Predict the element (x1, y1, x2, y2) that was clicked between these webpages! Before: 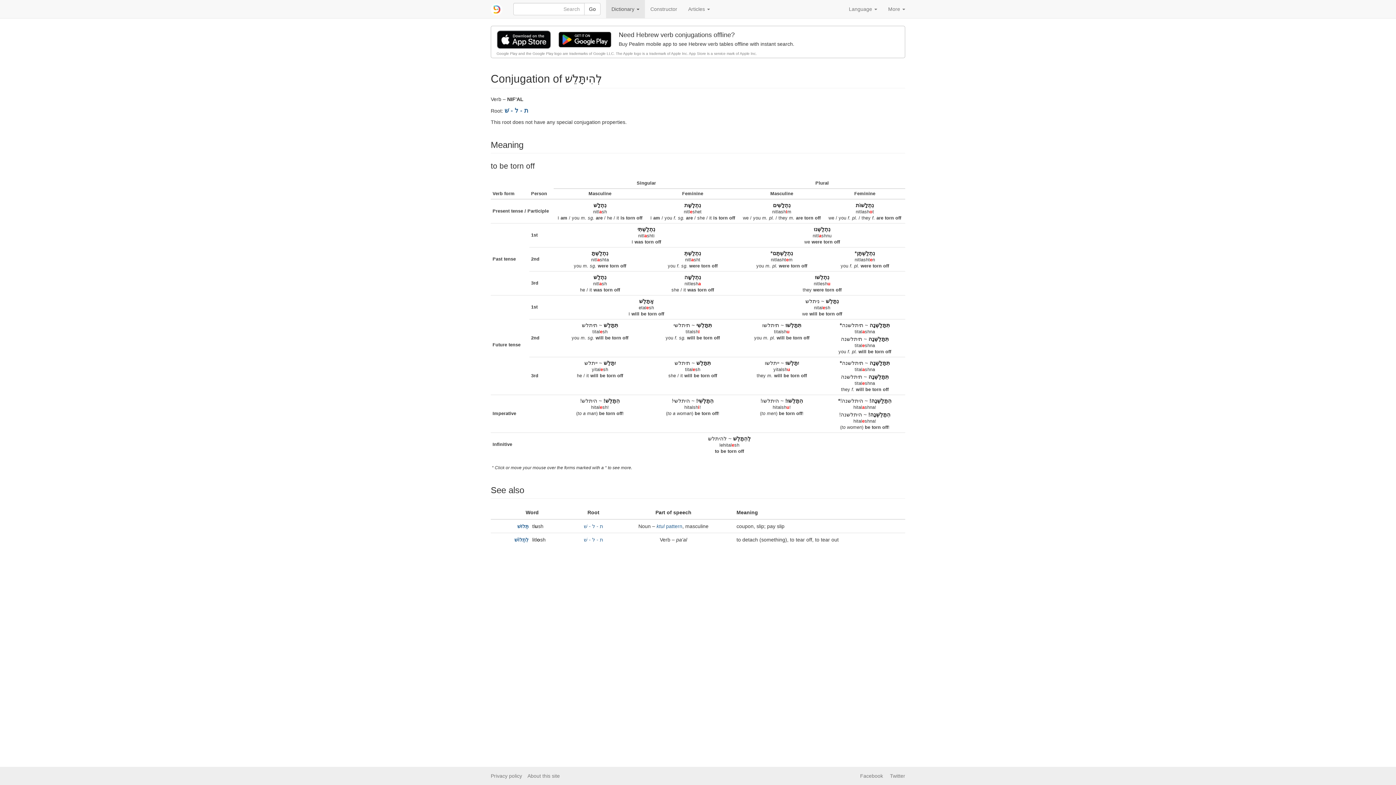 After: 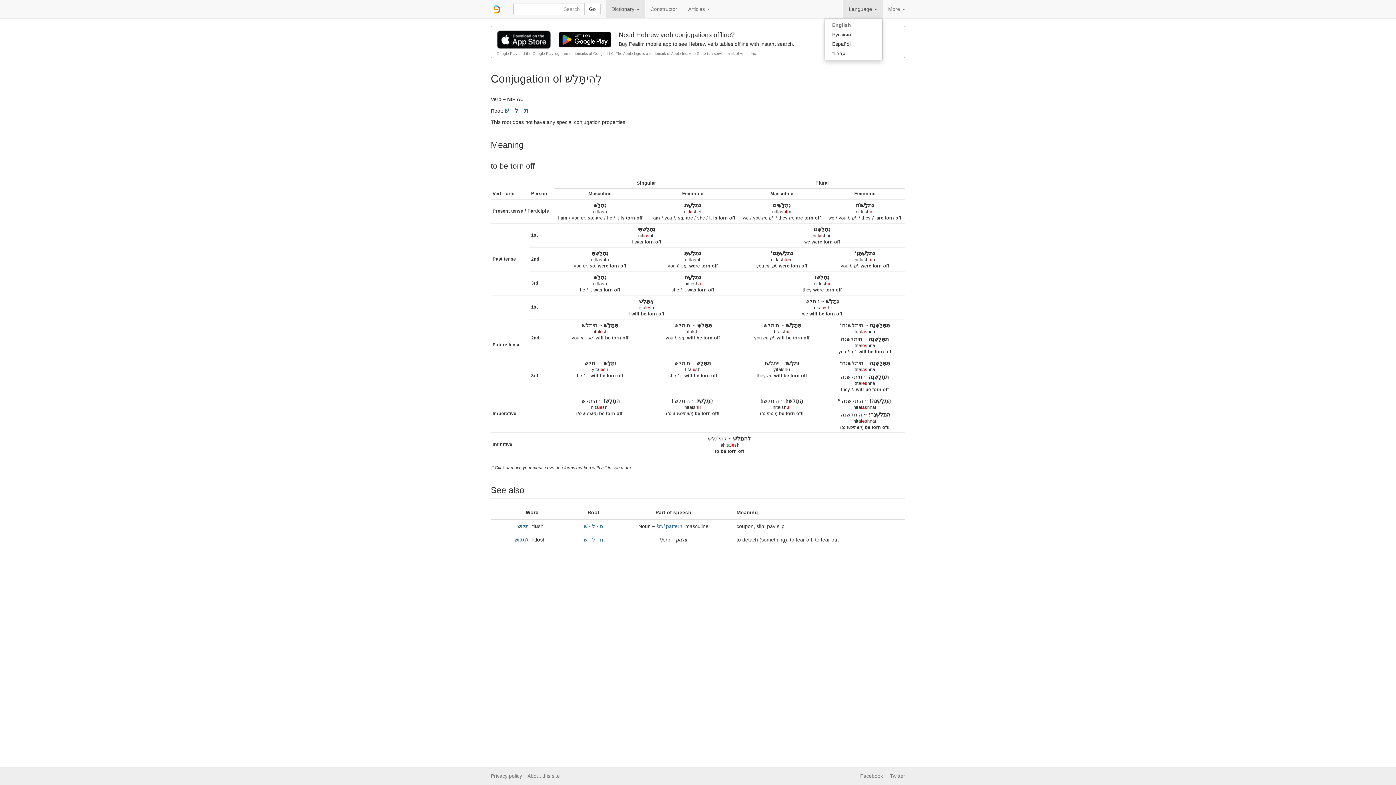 Action: bbox: (843, 0, 882, 18) label: Language 